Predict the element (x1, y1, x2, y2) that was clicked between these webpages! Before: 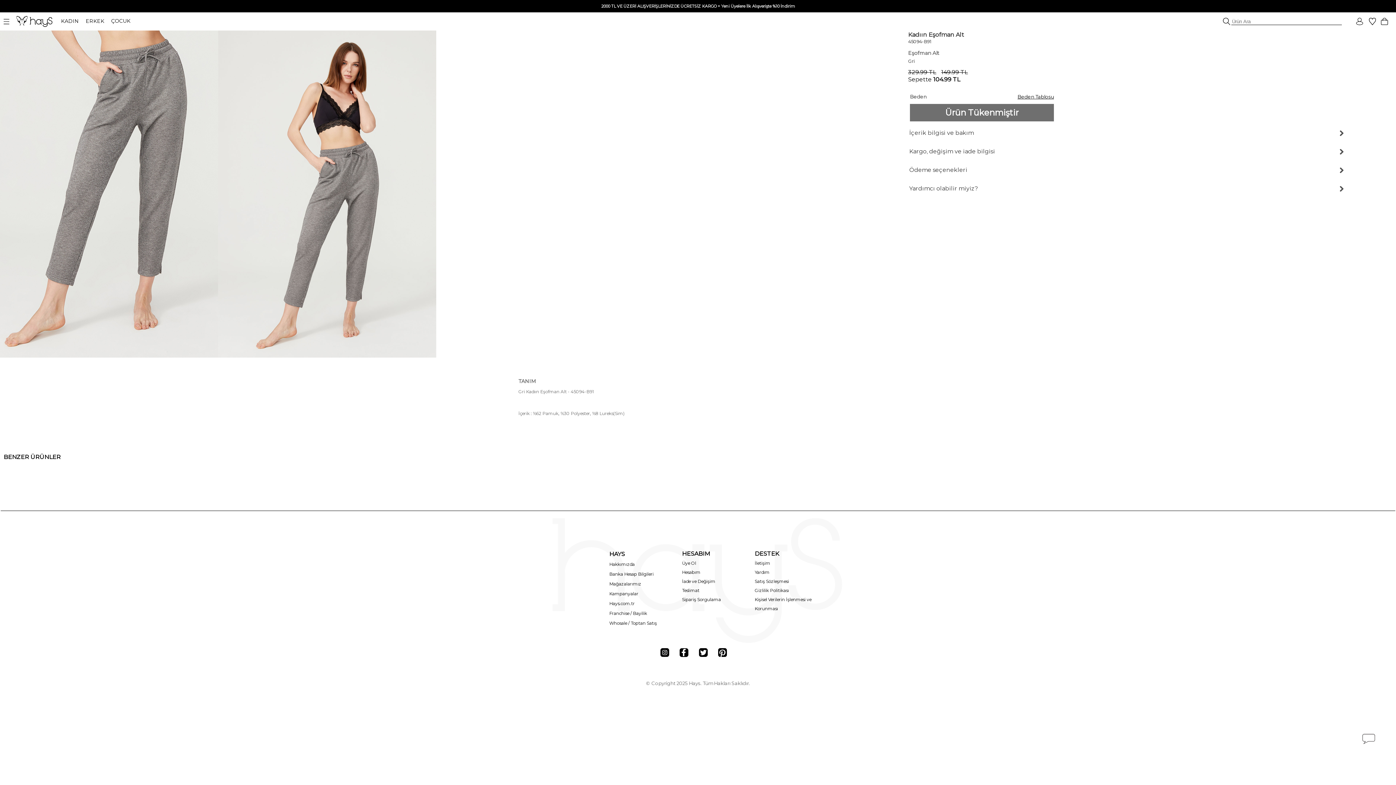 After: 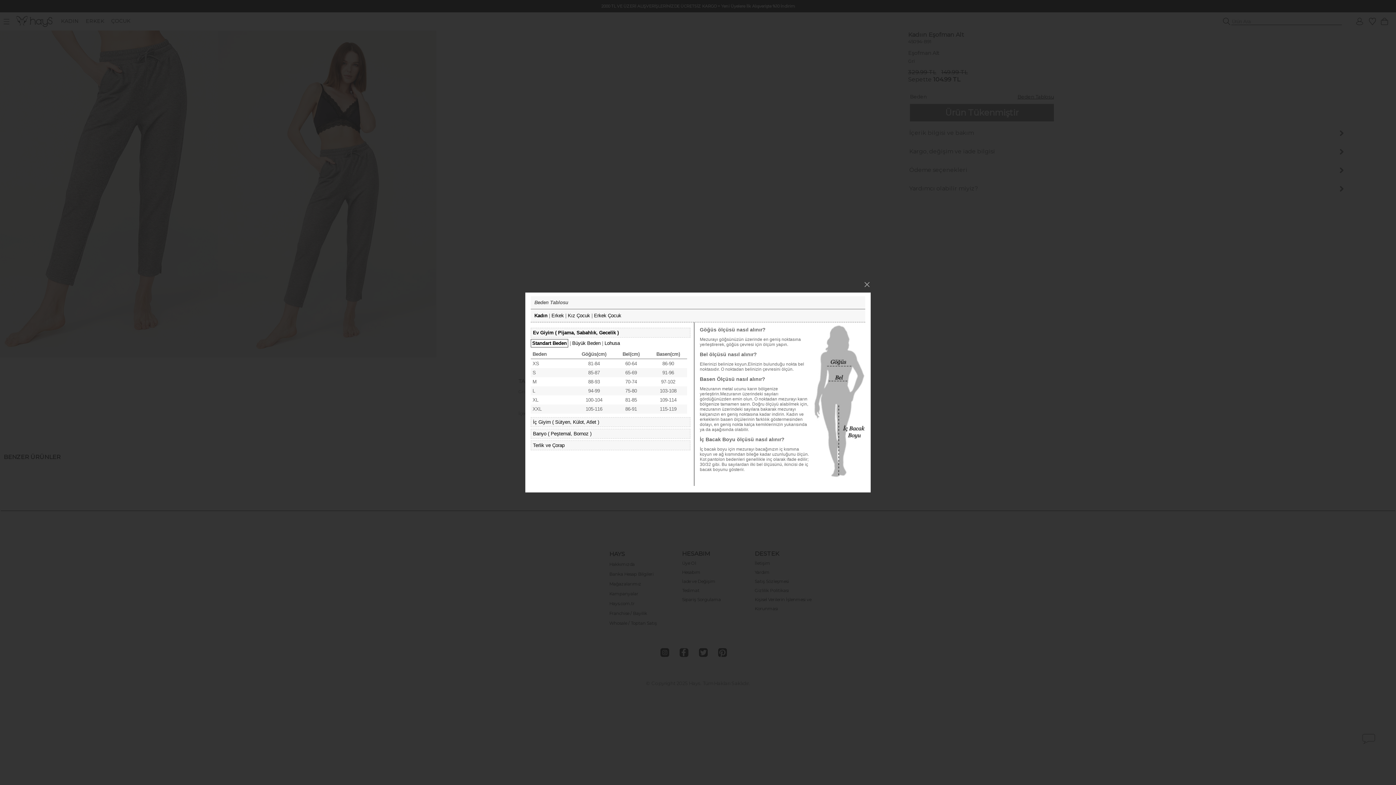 Action: label: Beden Tablosu bbox: (1017, 93, 1054, 99)